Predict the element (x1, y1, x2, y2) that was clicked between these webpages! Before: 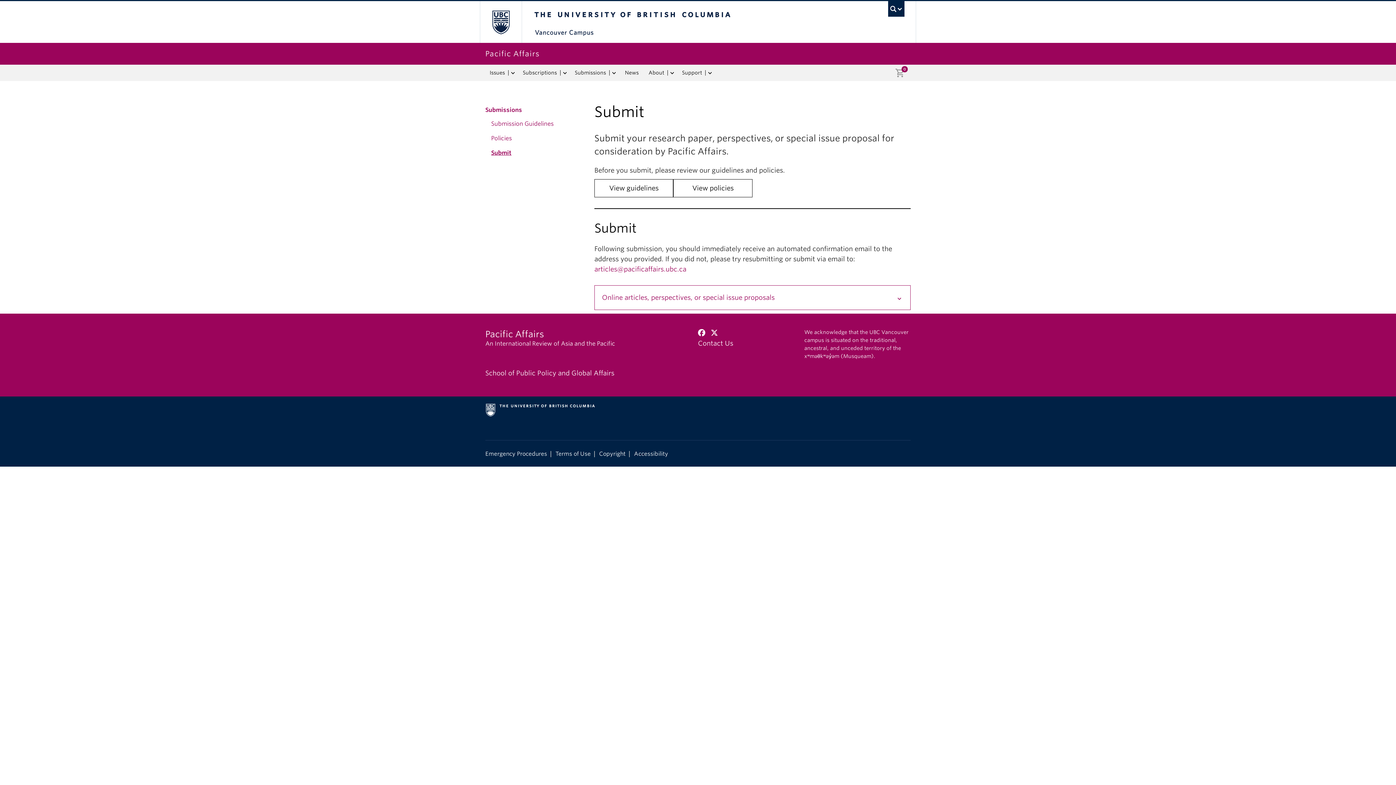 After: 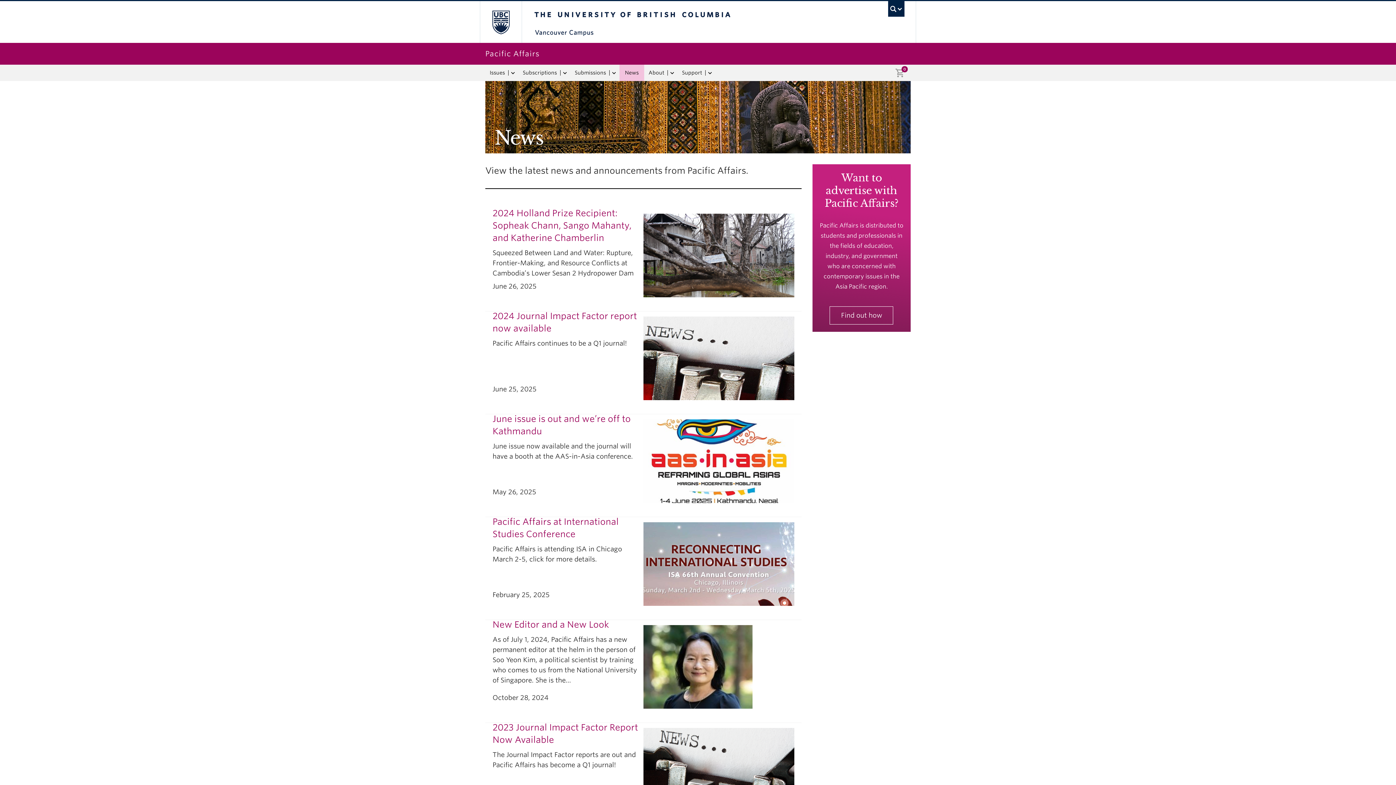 Action: label: News bbox: (619, 64, 644, 81)